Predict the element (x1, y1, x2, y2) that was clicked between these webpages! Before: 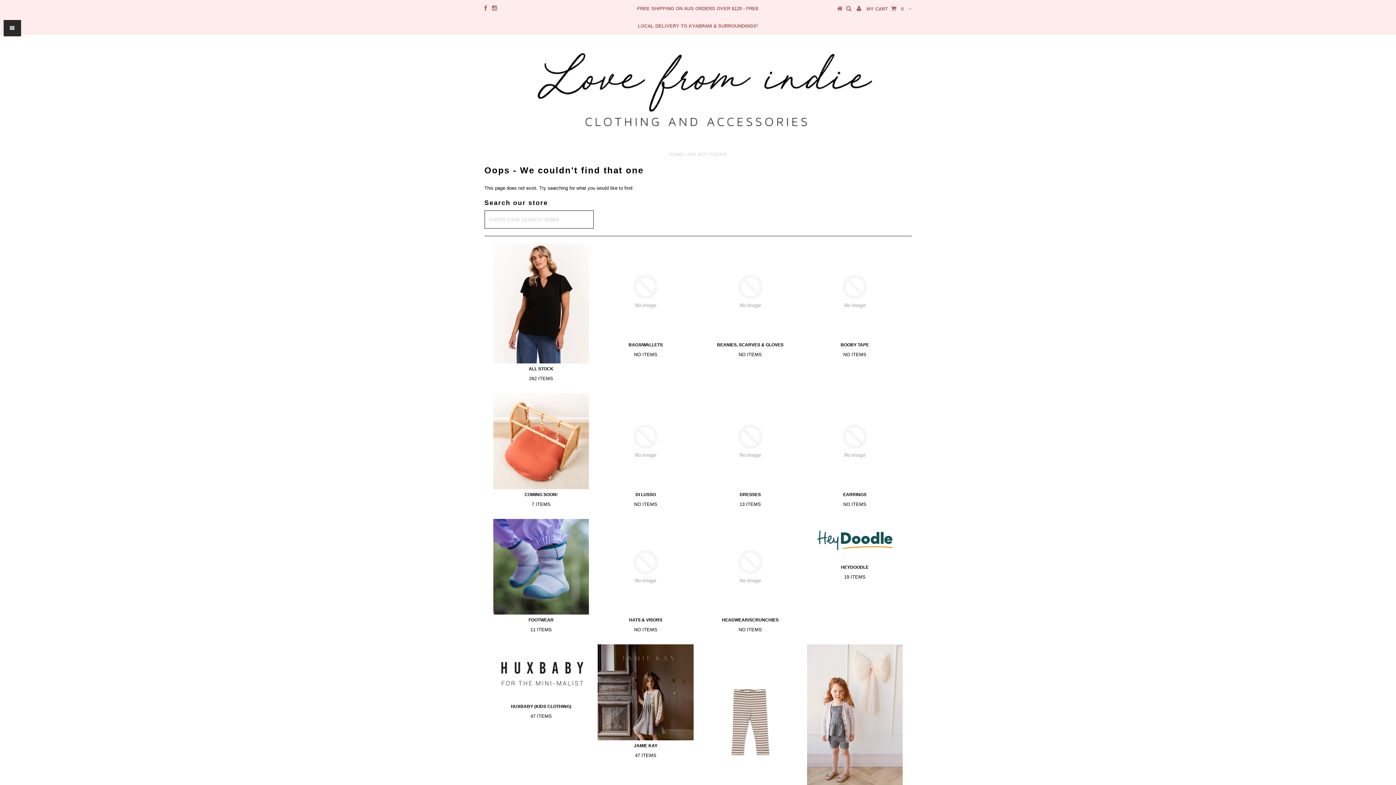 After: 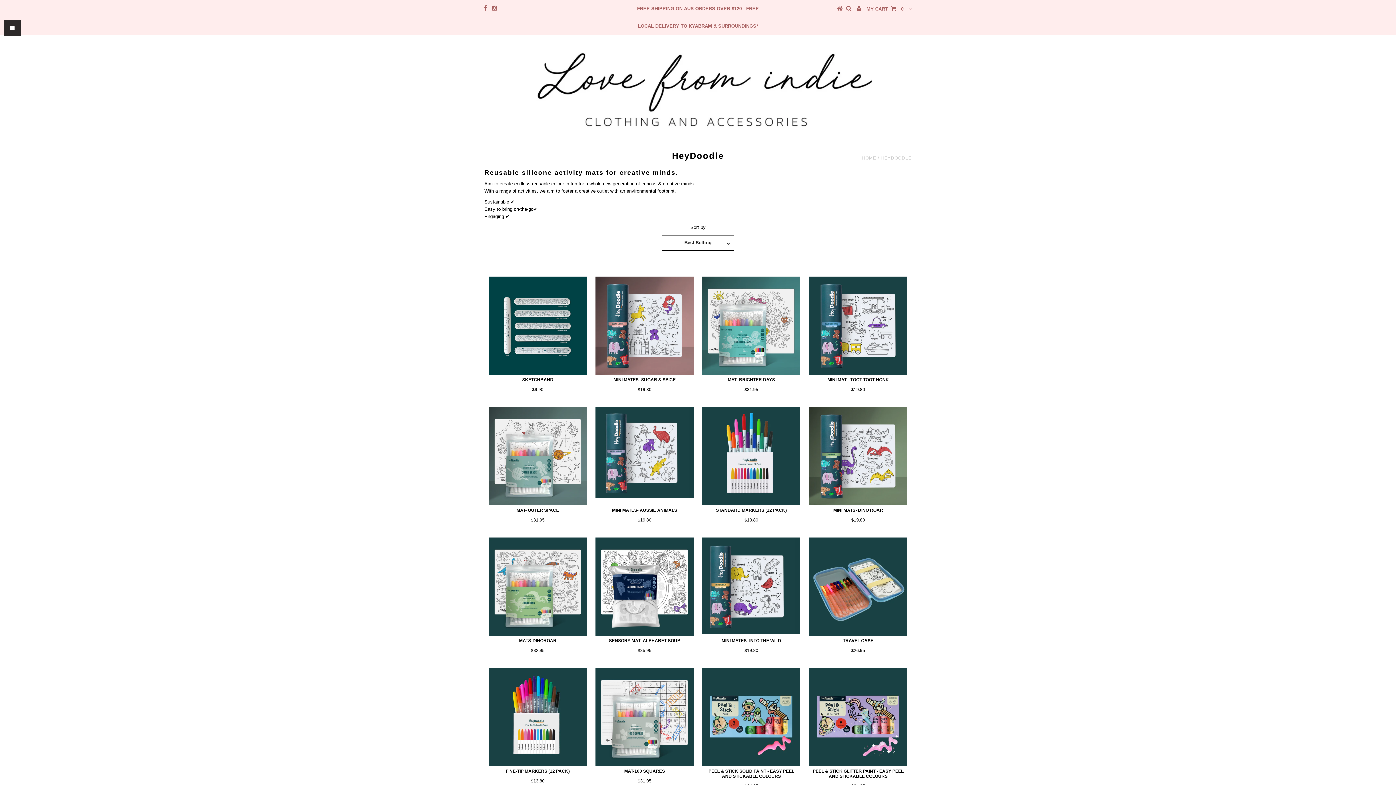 Action: bbox: (807, 519, 903, 562)